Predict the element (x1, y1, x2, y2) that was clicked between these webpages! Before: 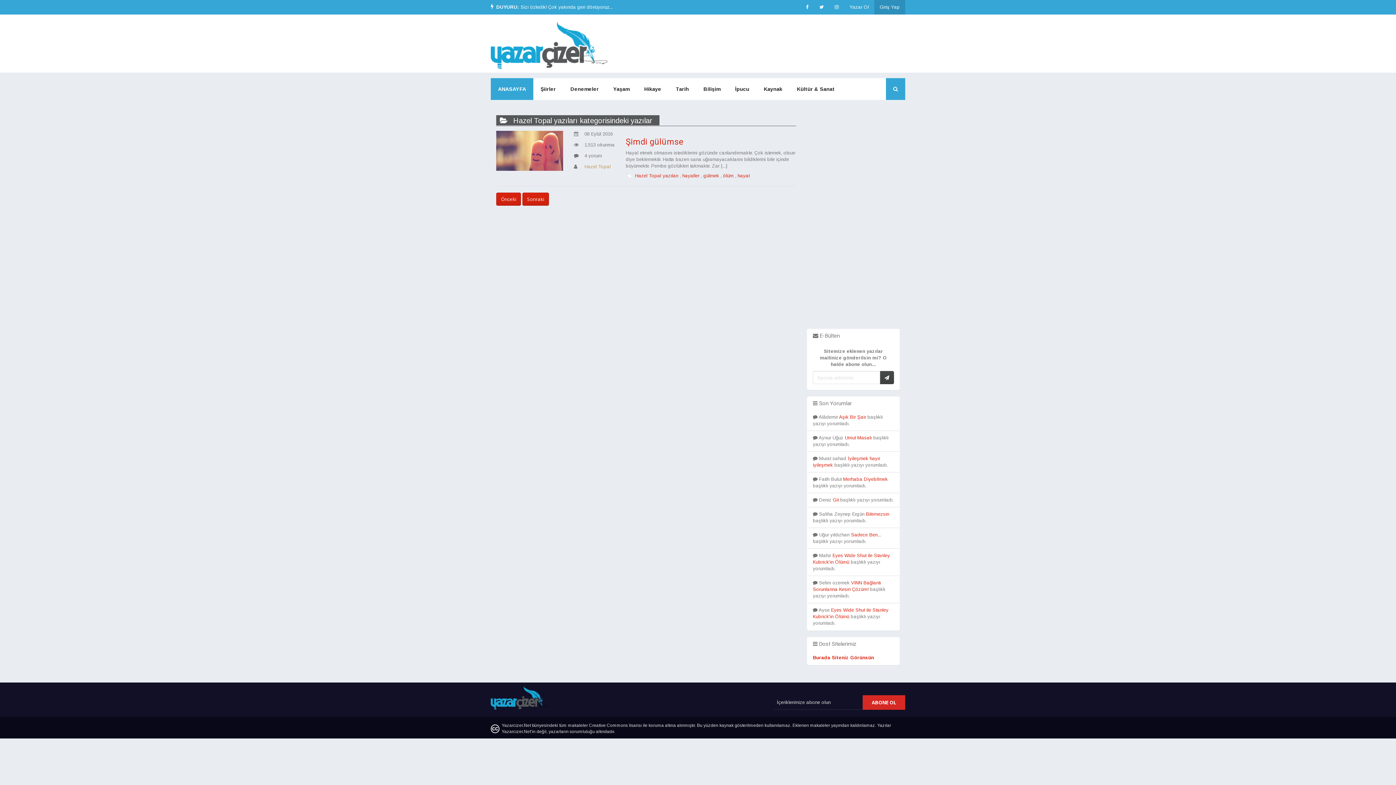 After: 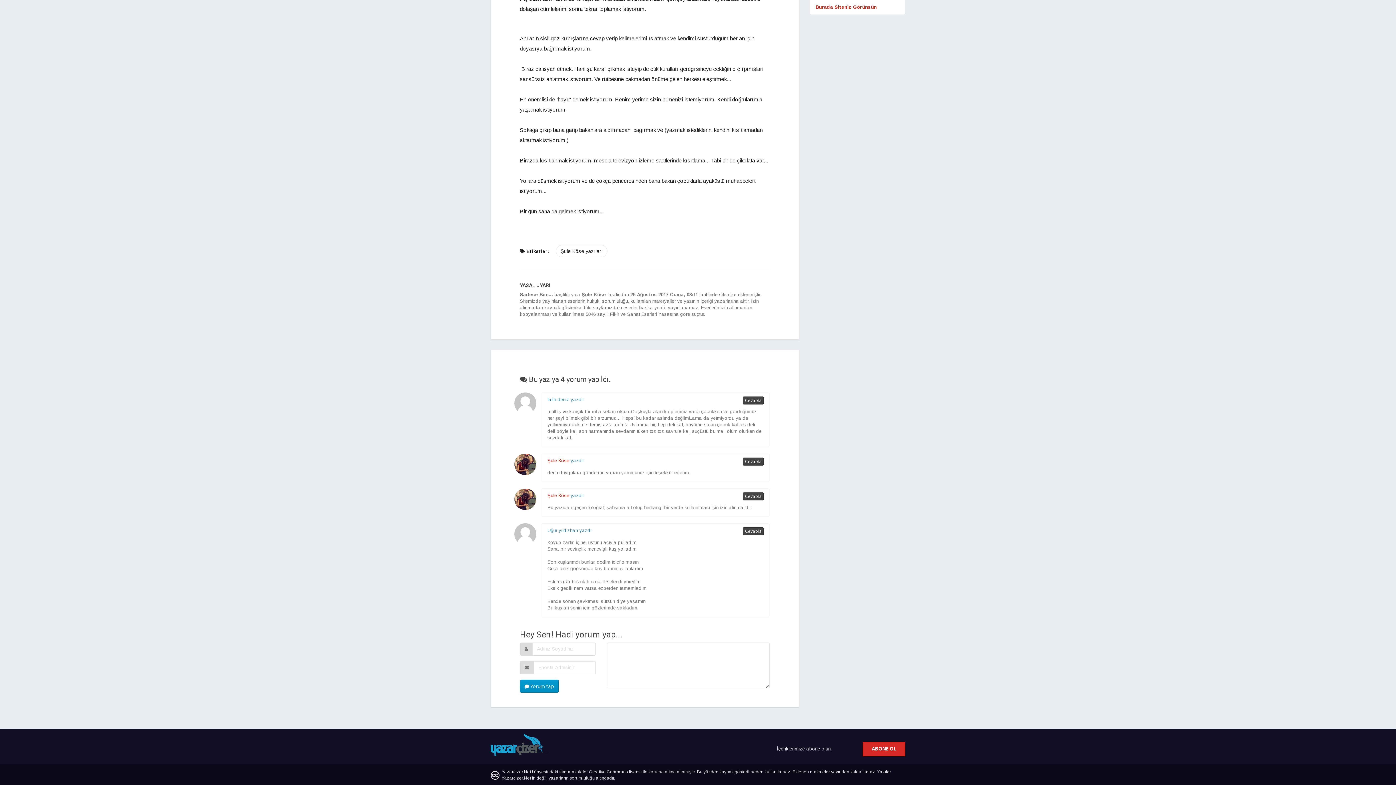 Action: bbox: (851, 532, 881, 537) label: Sadece Ben...